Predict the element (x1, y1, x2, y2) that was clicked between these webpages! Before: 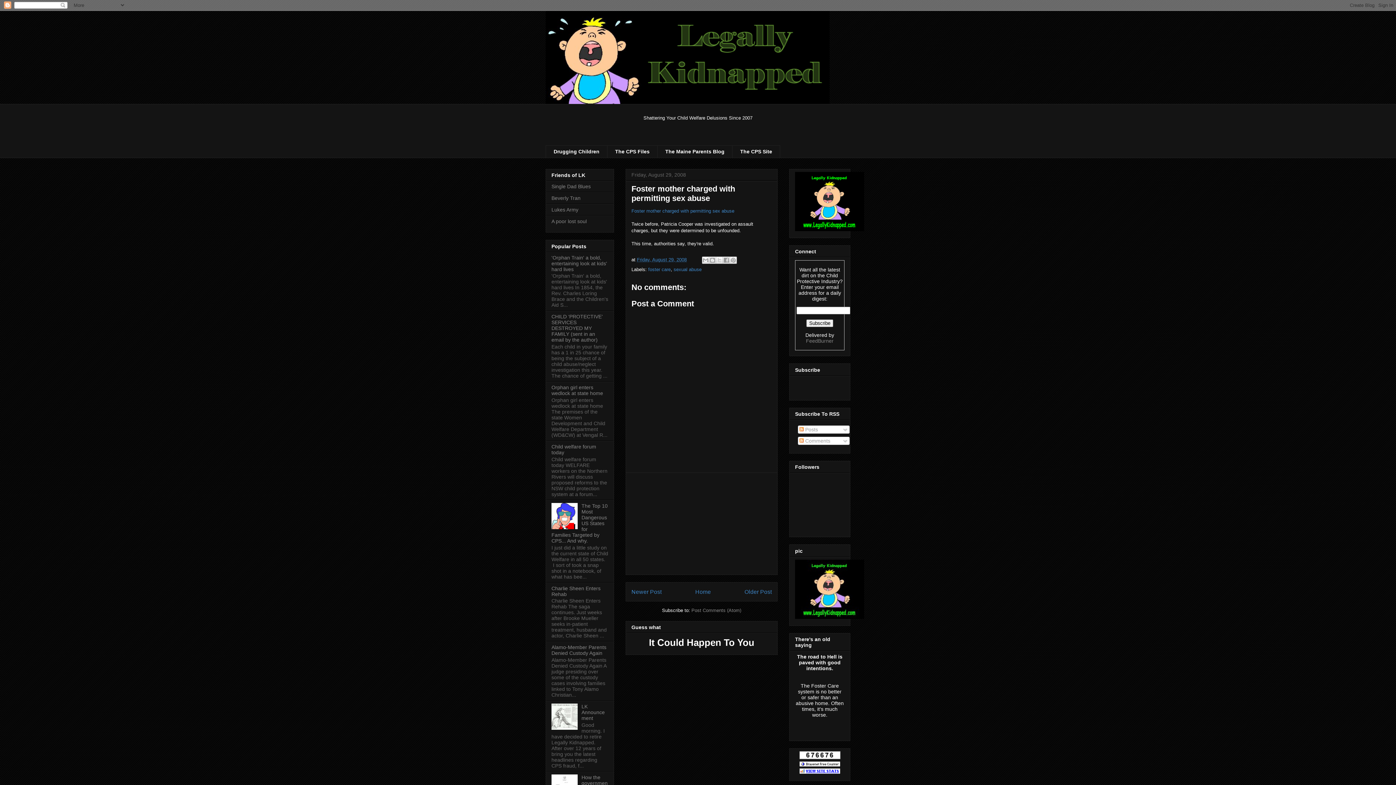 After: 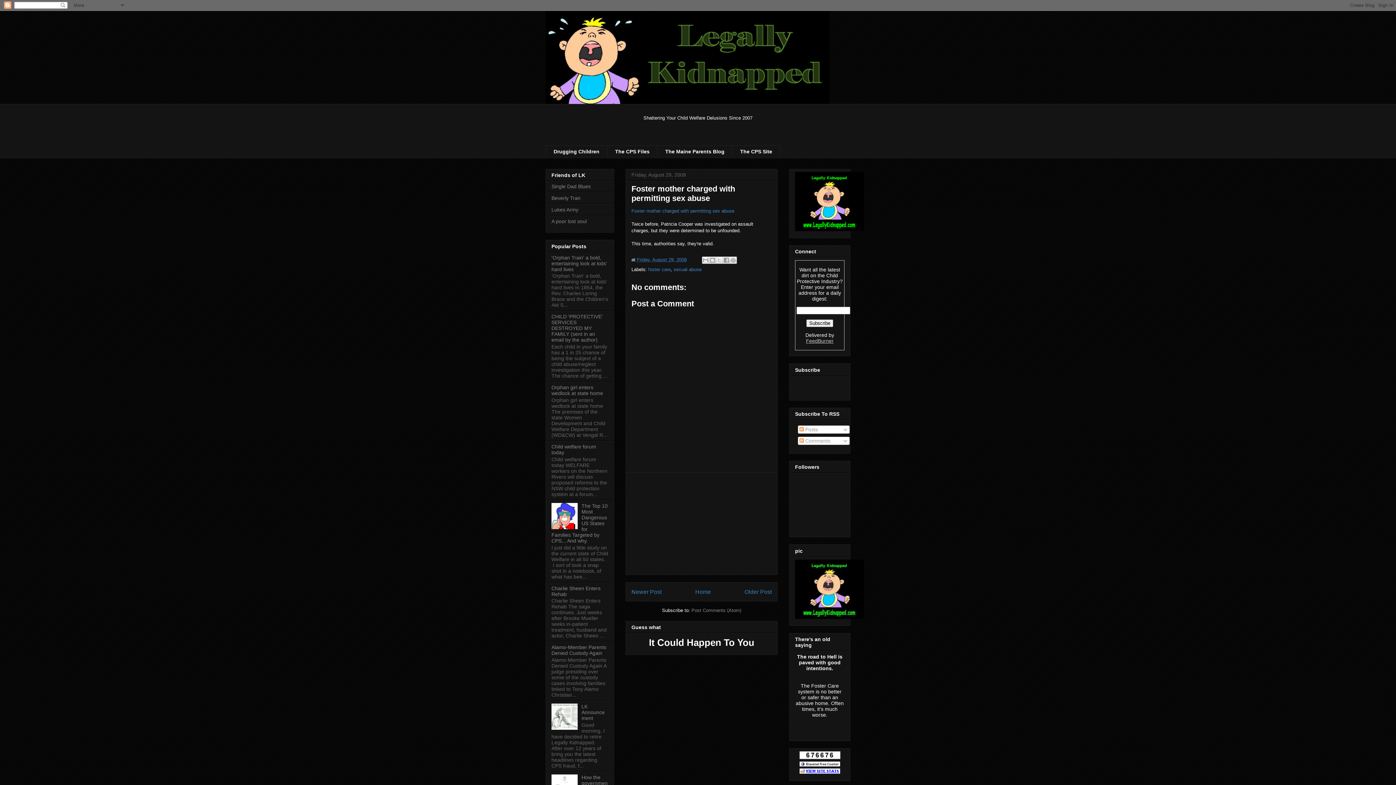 Action: bbox: (806, 338, 833, 344) label: FeedBurner